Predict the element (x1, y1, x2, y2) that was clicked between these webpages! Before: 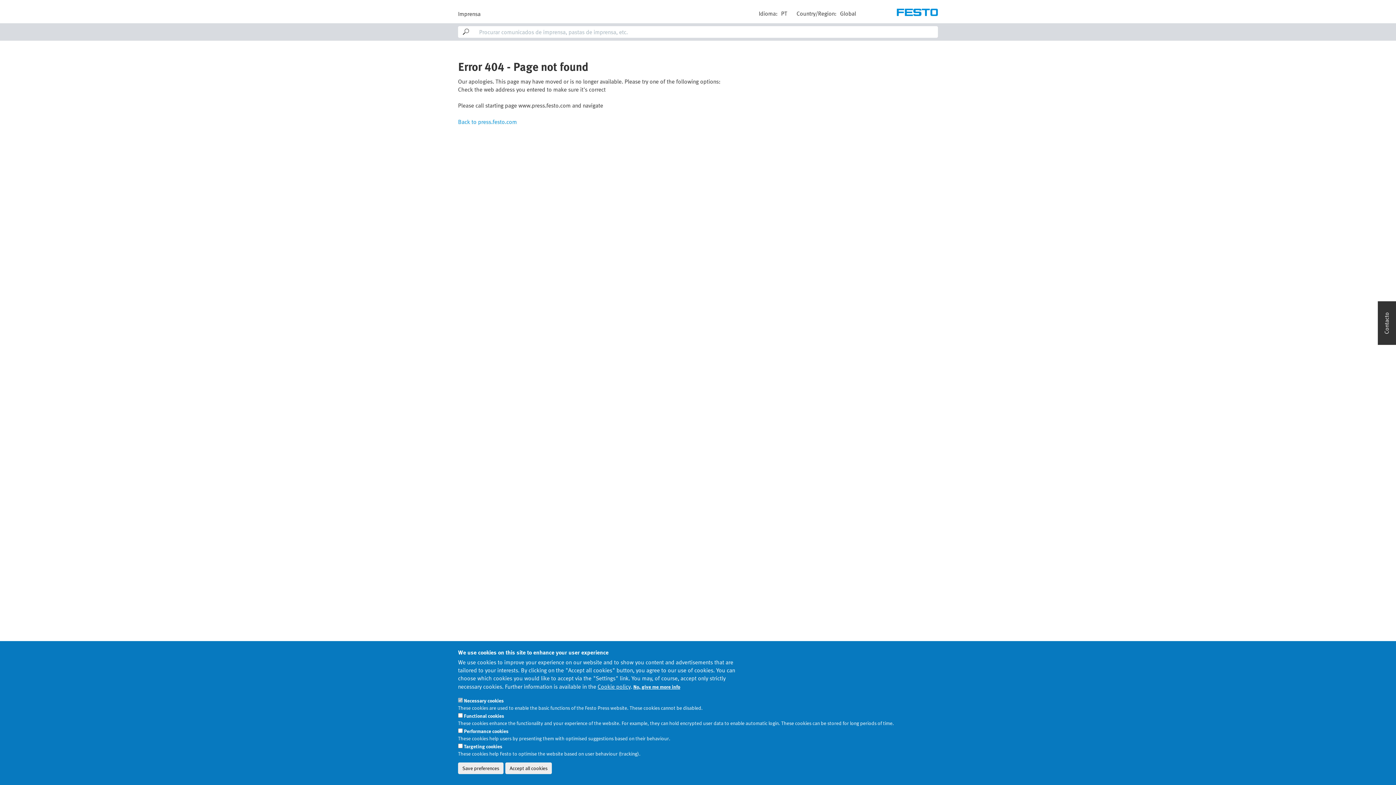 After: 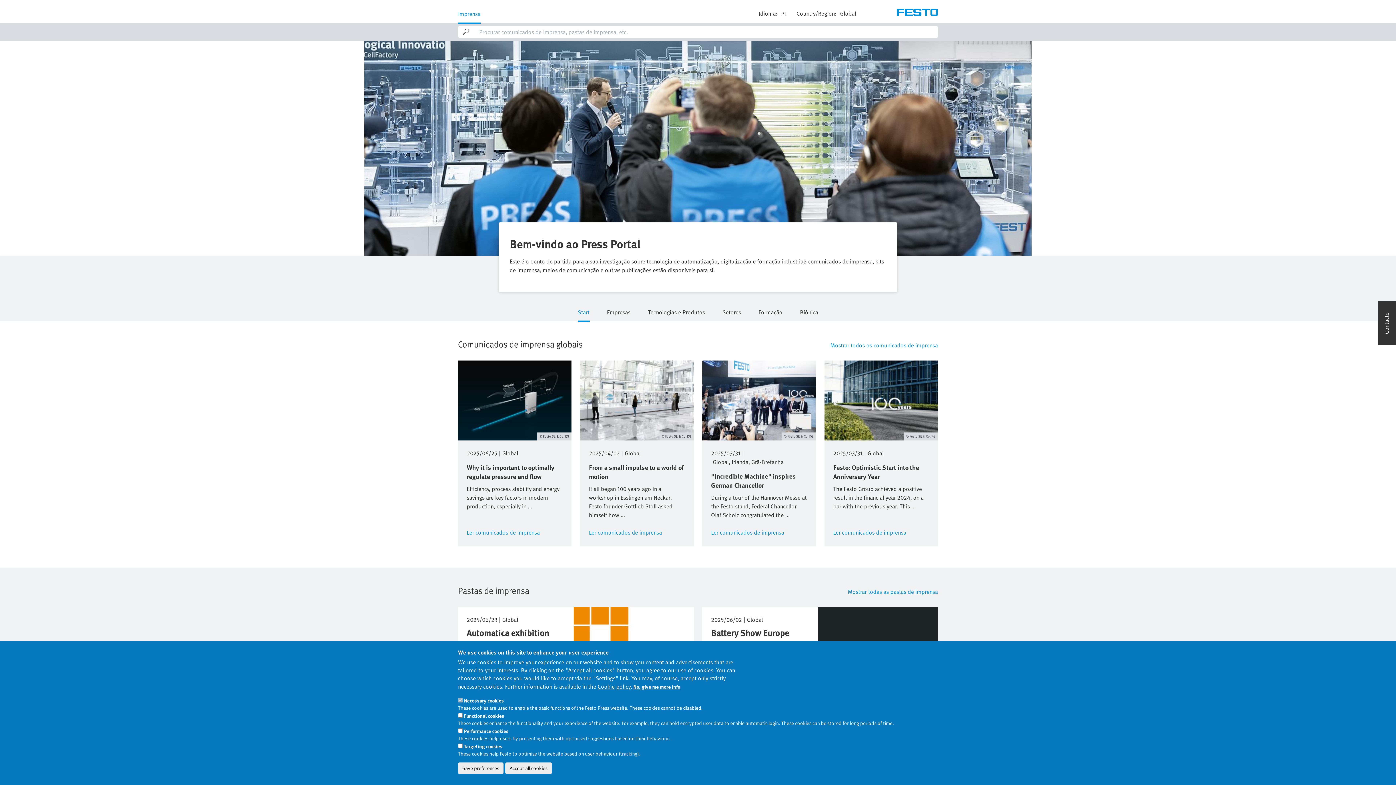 Action: label: Back to press.festo.com bbox: (458, 118, 517, 125)